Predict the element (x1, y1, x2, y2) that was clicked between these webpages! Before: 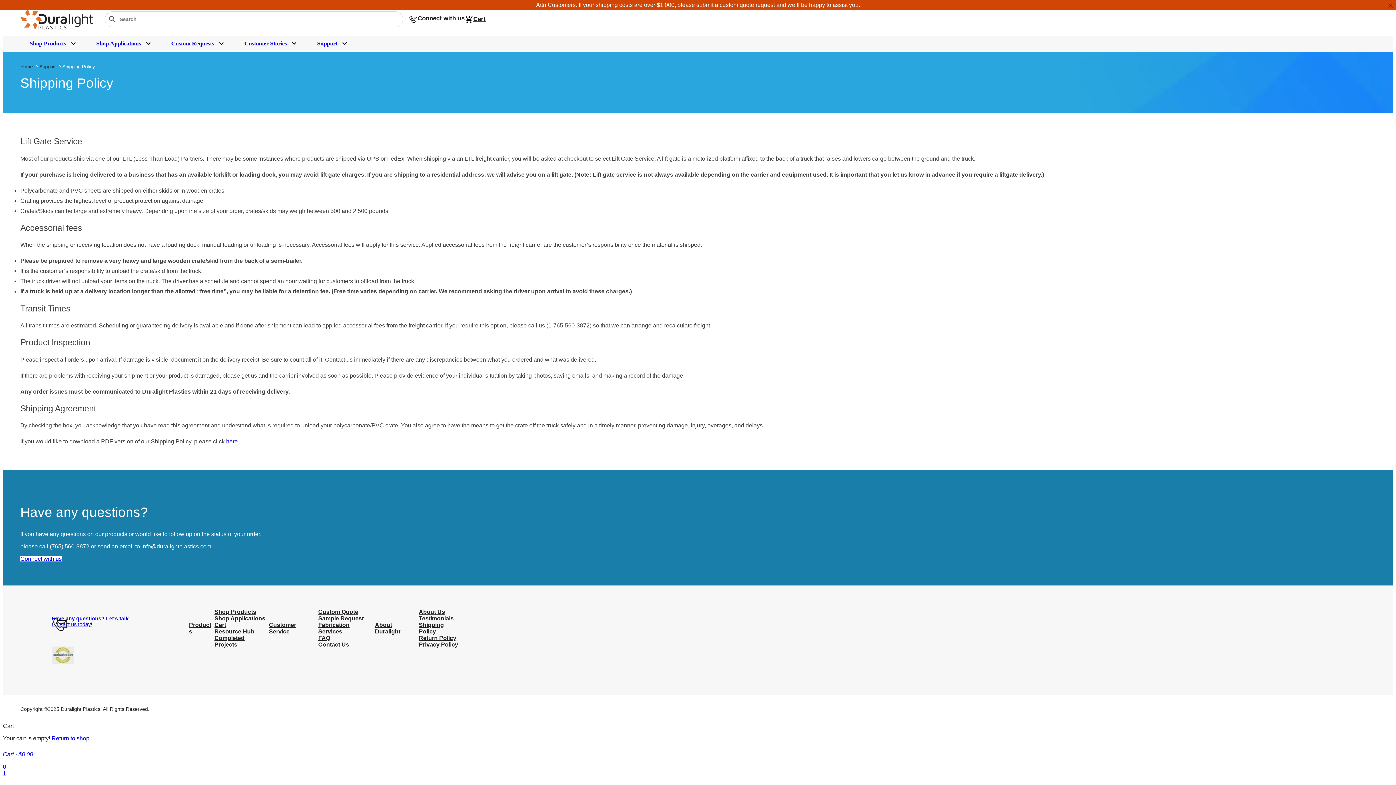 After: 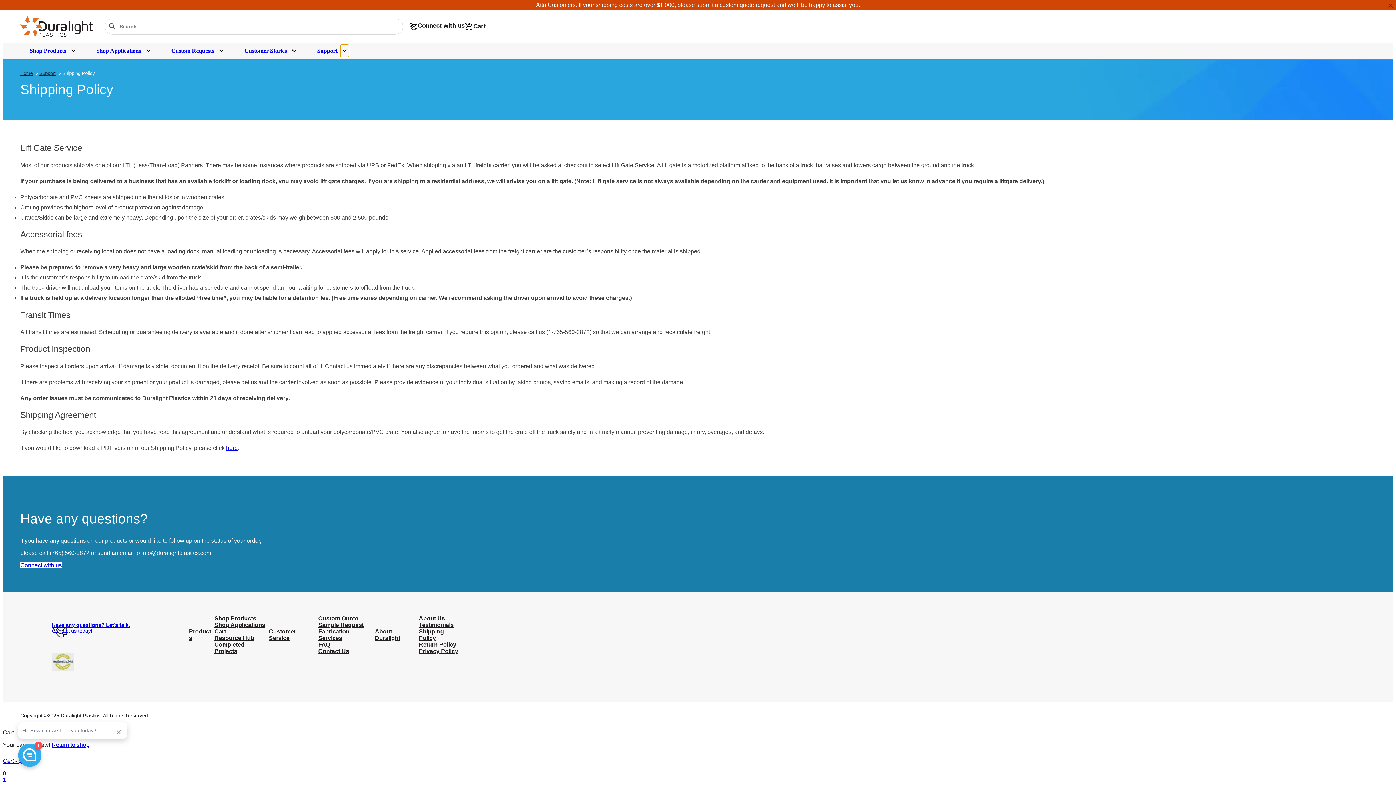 Action: bbox: (340, 37, 349, 49) label: expand menu